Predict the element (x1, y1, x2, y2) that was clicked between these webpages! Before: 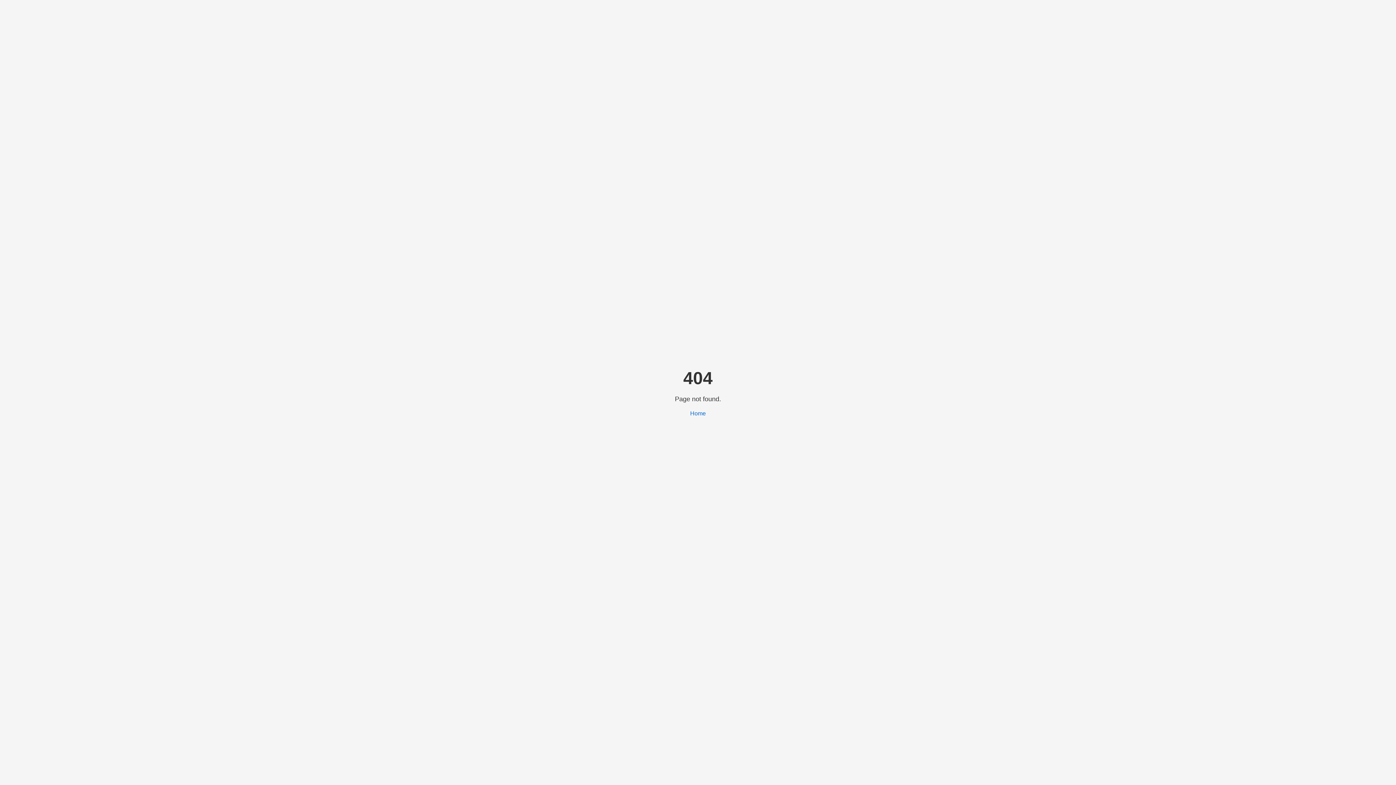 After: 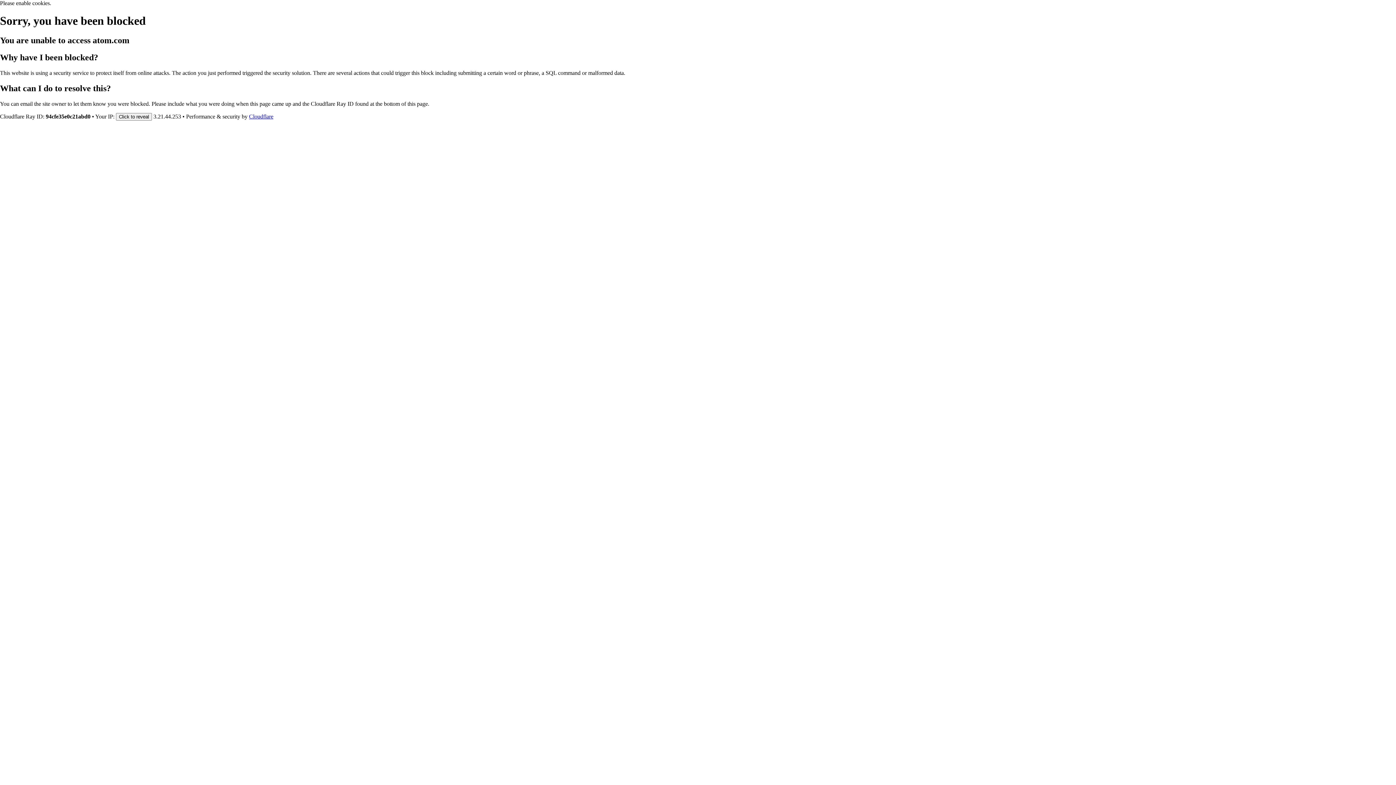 Action: label: Home bbox: (690, 410, 706, 416)